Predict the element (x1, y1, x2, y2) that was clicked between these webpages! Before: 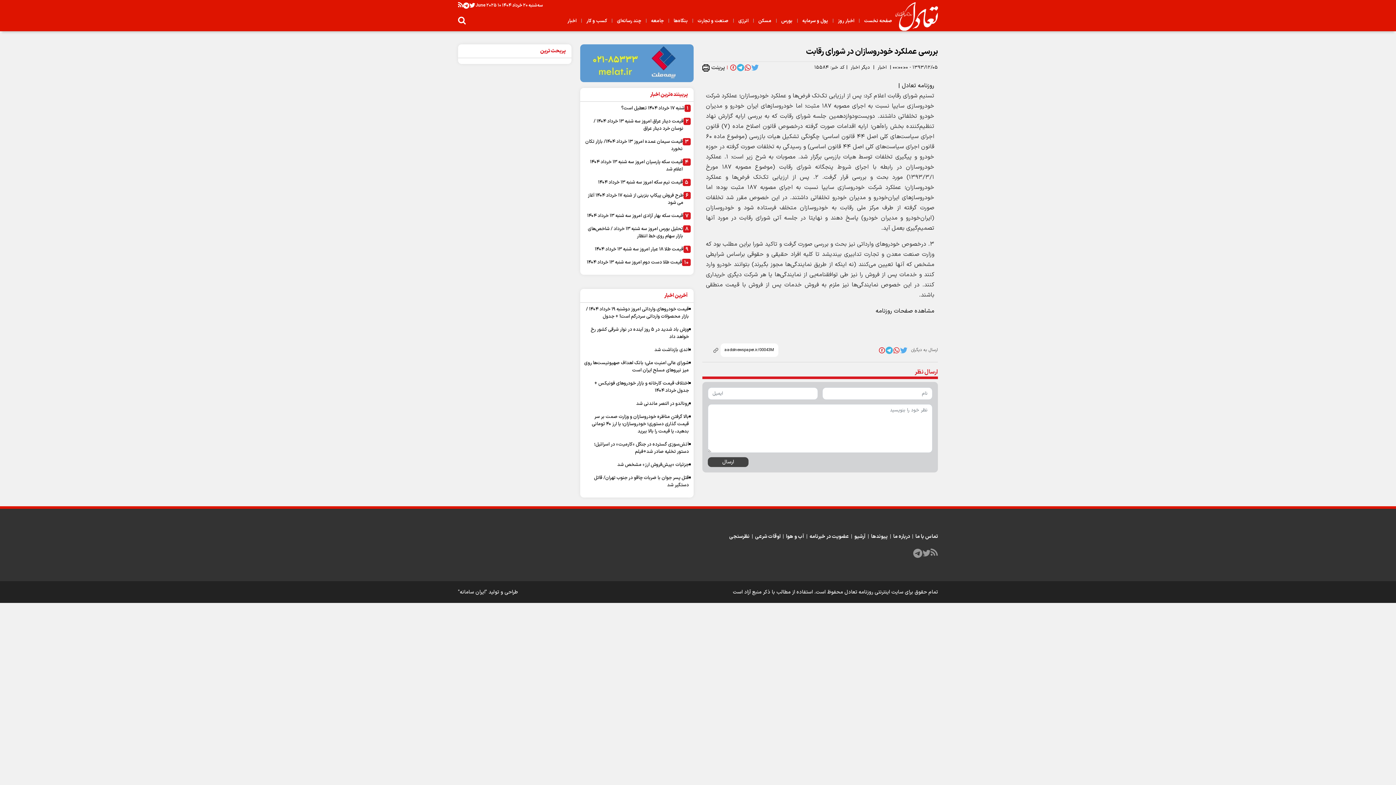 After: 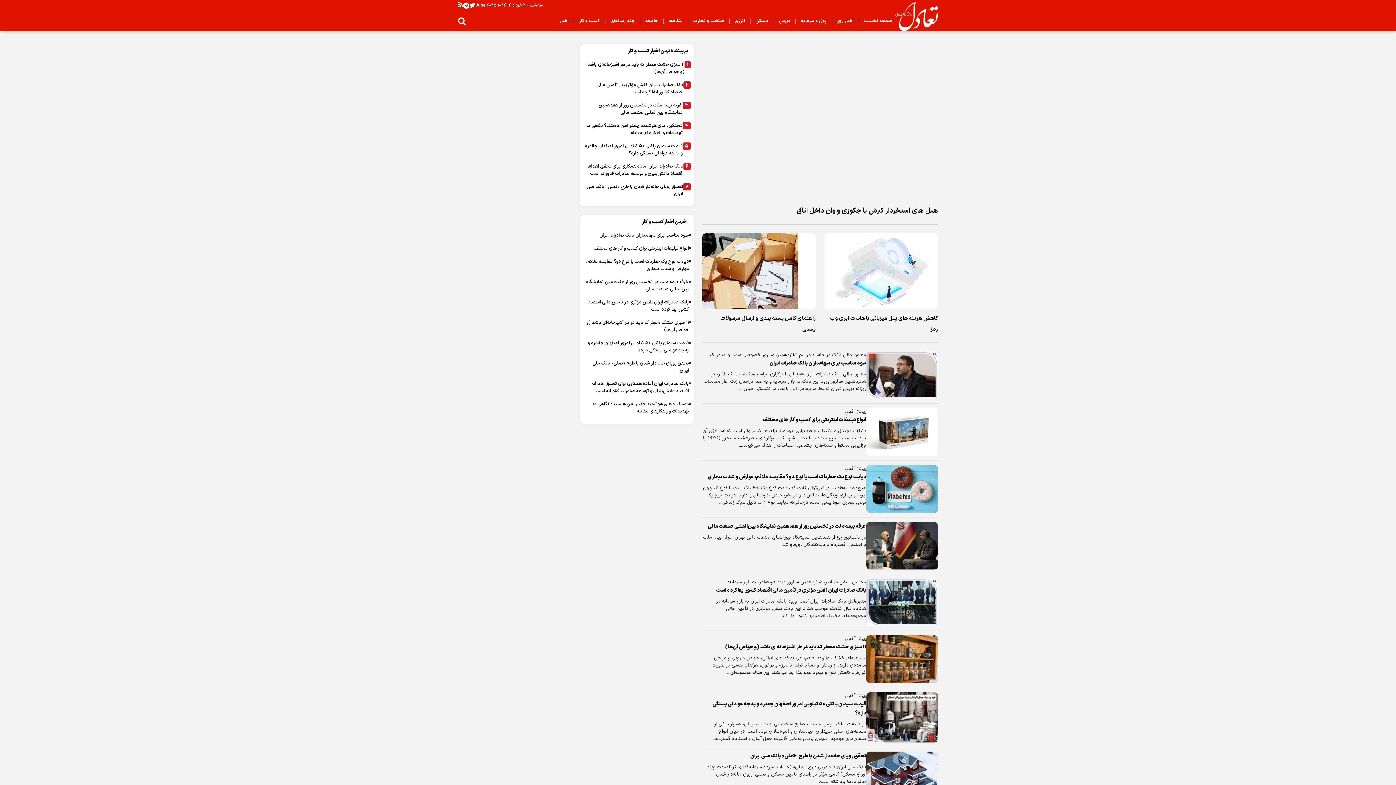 Action: label: کسب و کار bbox: (584, 17, 609, 24)